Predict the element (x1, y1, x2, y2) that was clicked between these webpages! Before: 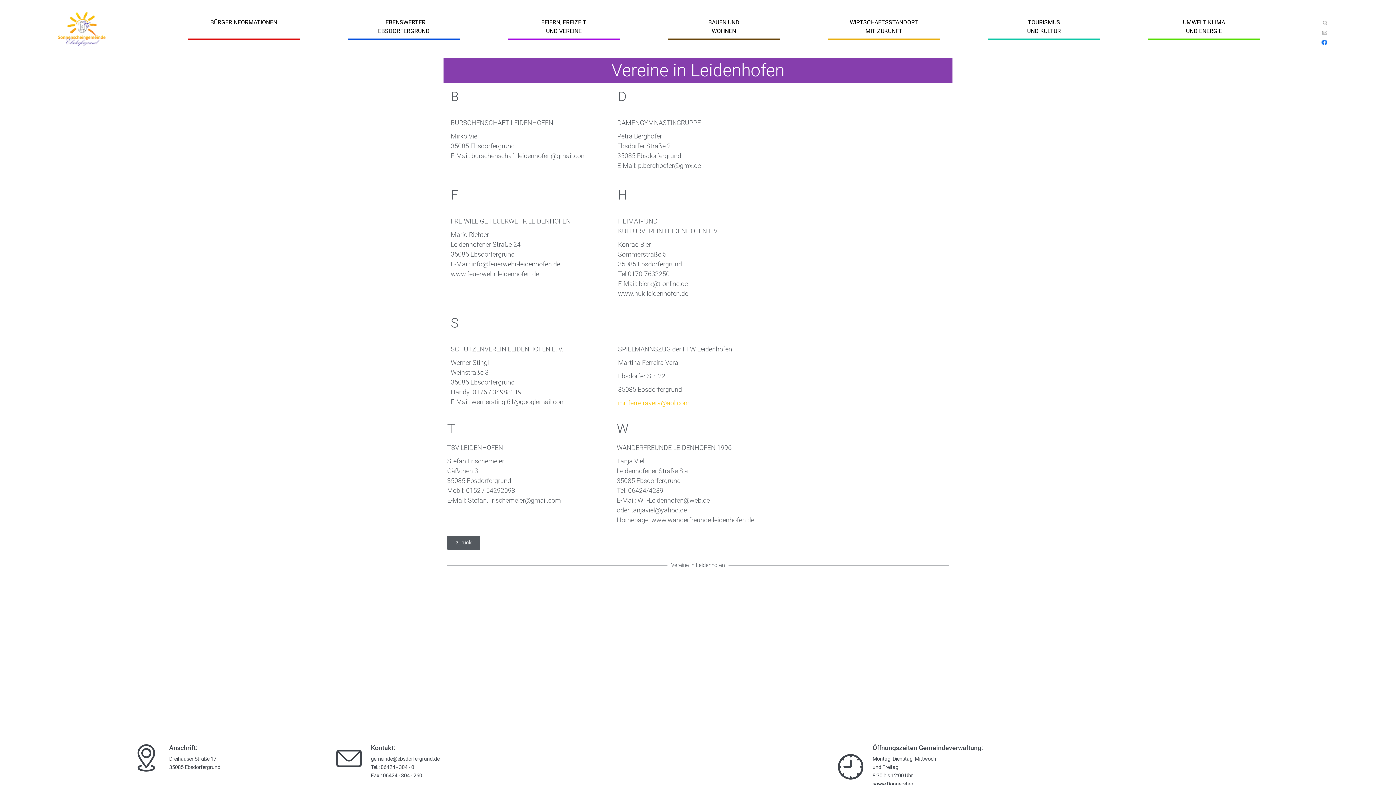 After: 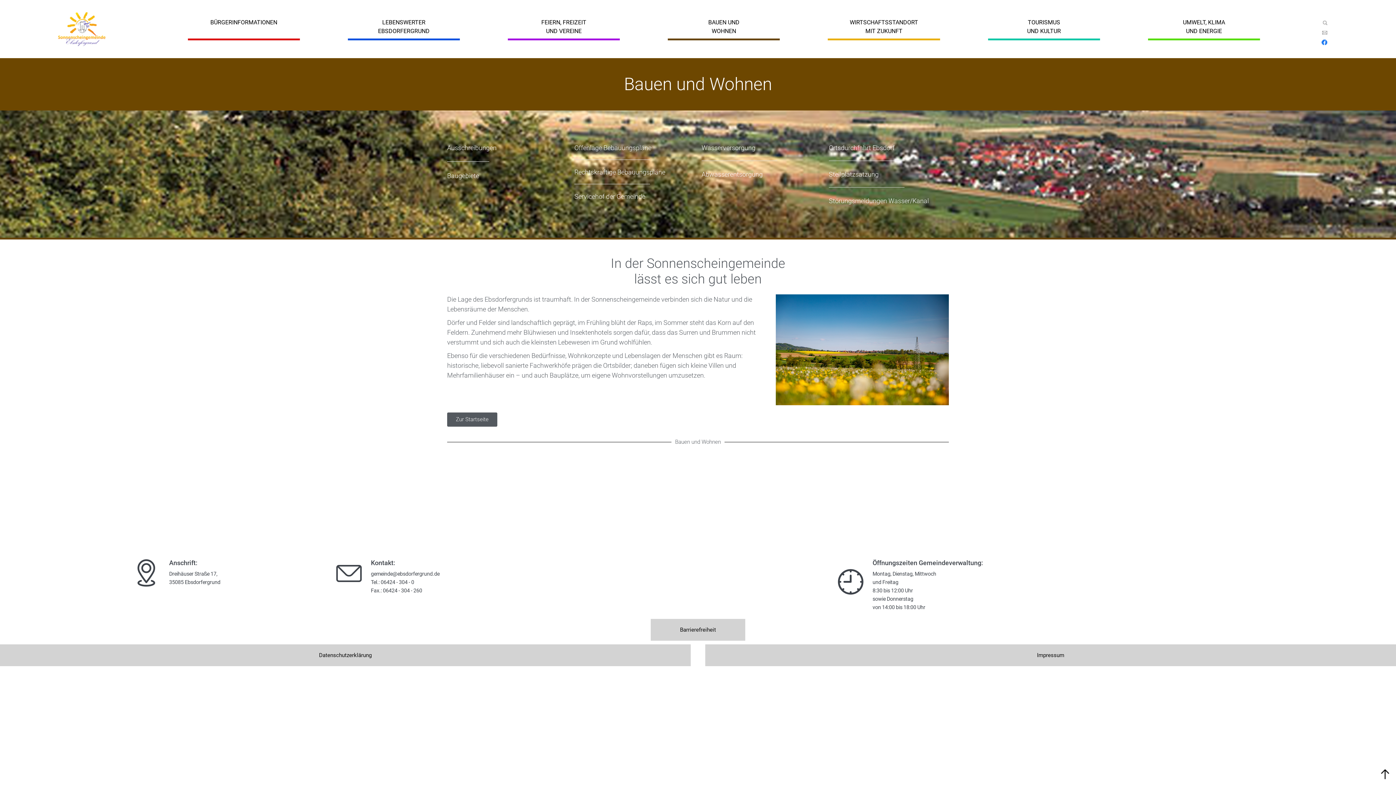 Action: label: BAUEN UND
WOHNEN bbox: (644, 18, 804, 40)